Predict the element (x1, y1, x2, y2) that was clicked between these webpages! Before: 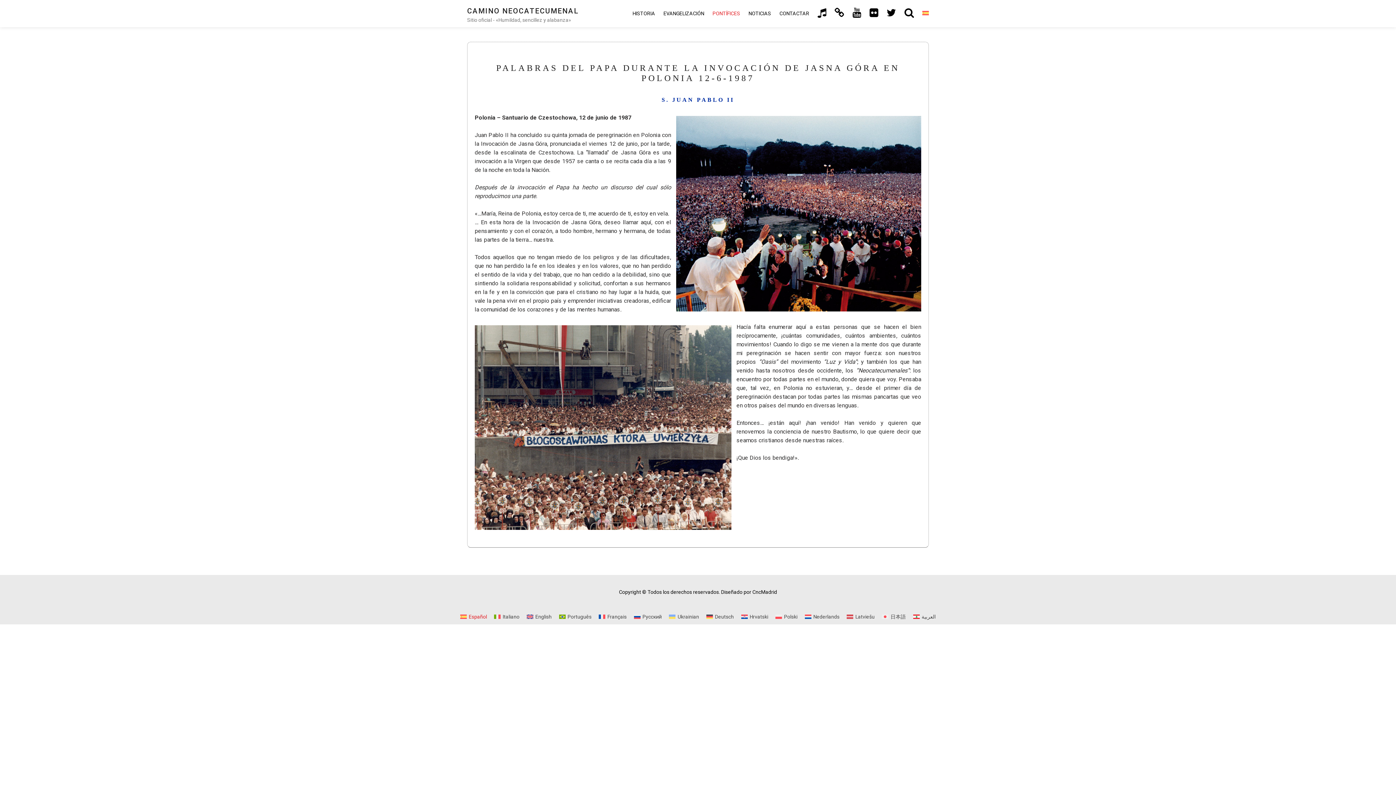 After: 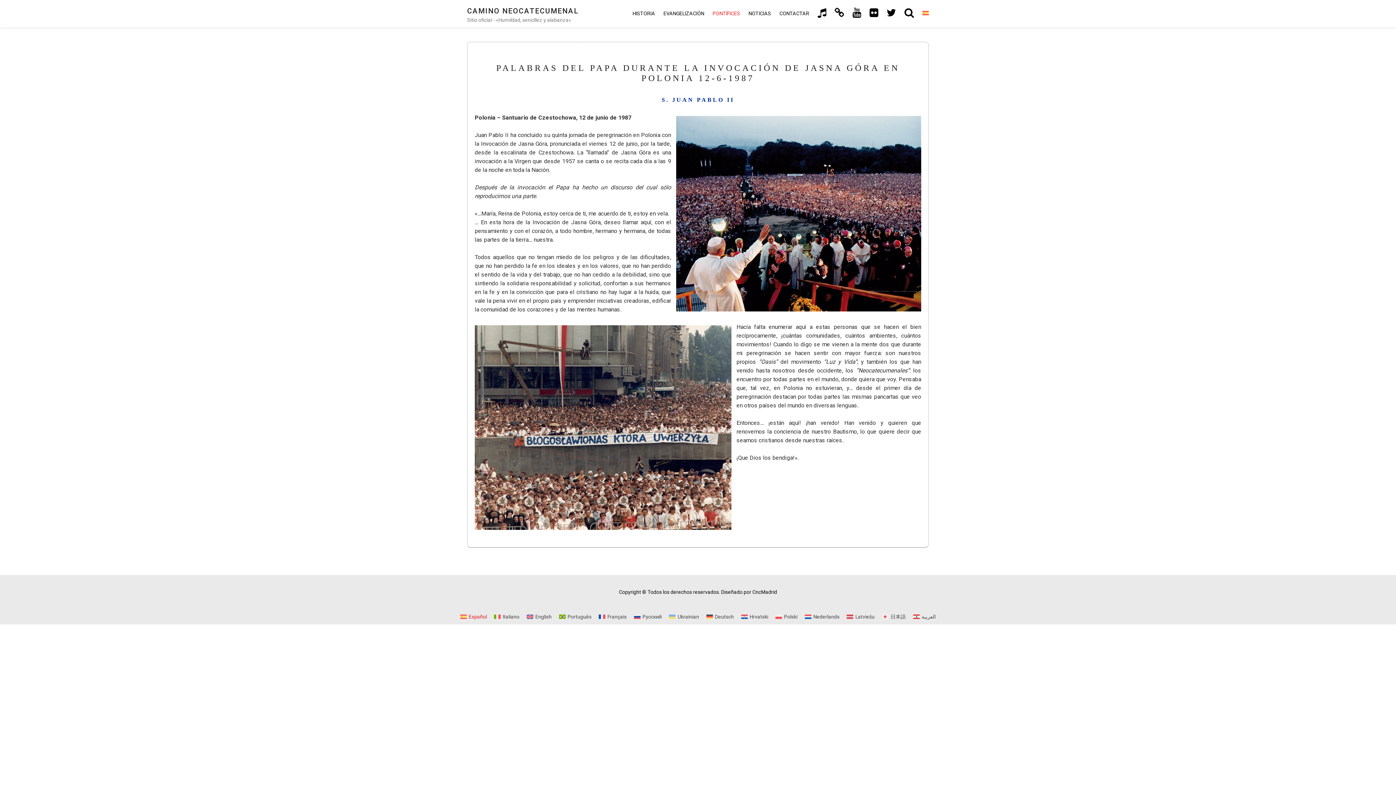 Action: label: Español bbox: (456, 612, 490, 621)